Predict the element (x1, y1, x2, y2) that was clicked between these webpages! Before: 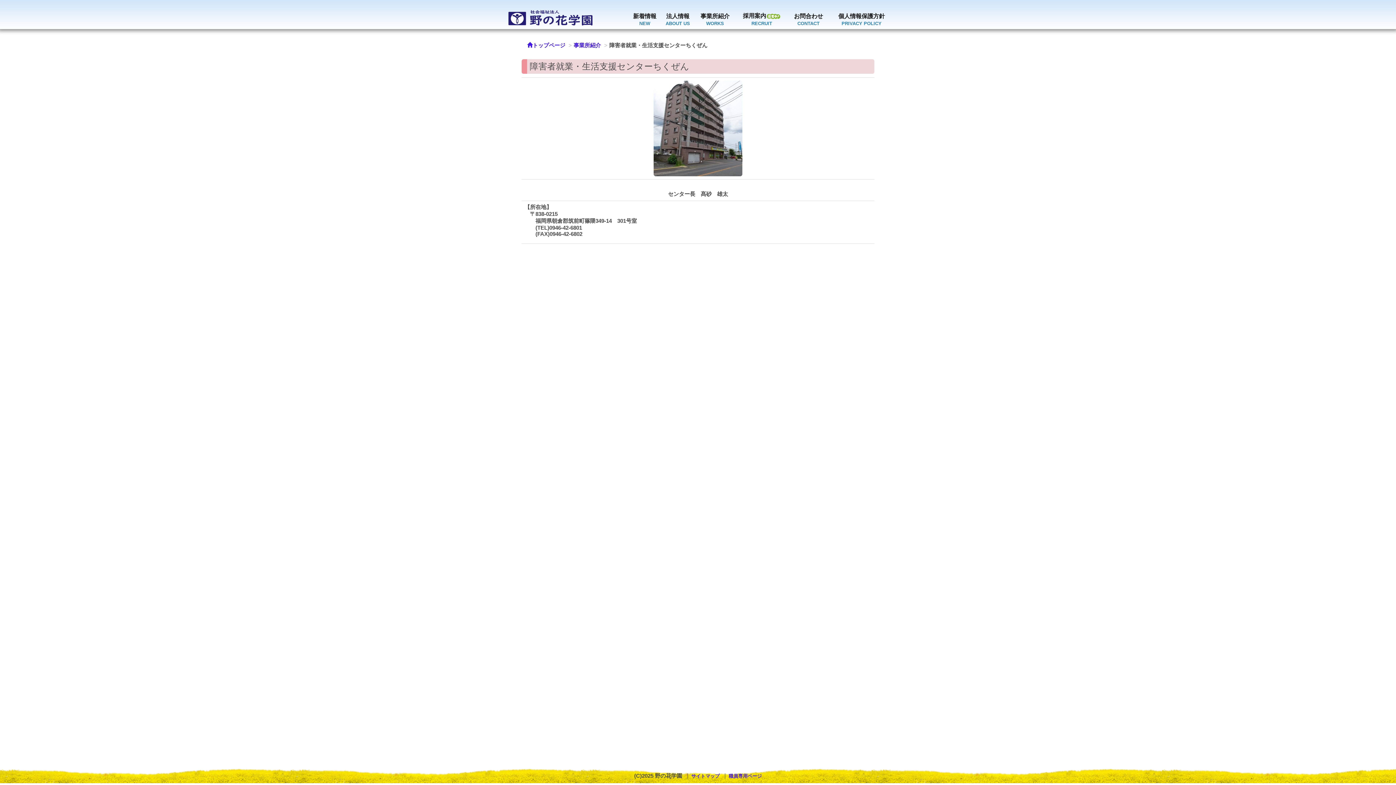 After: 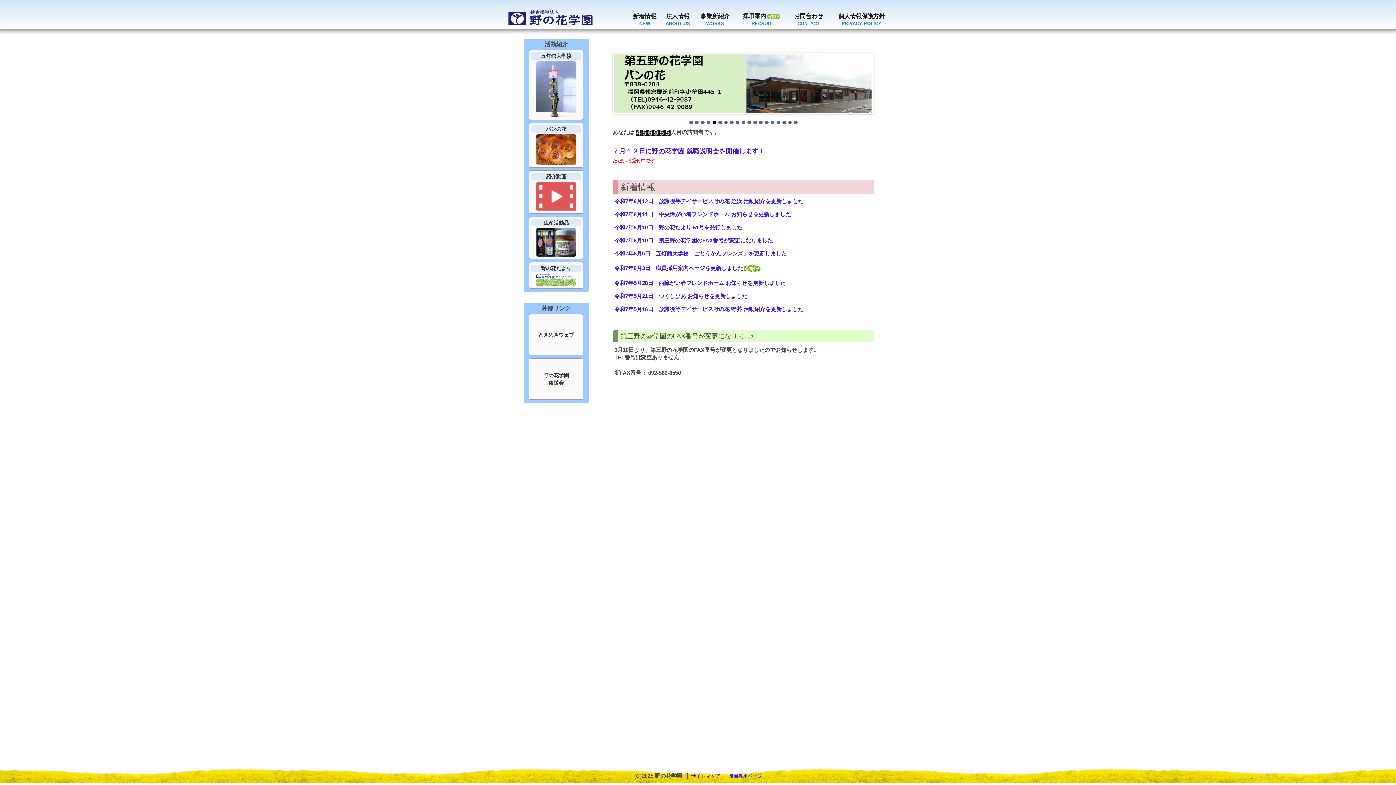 Action: bbox: (527, 42, 565, 48) label: トップページ